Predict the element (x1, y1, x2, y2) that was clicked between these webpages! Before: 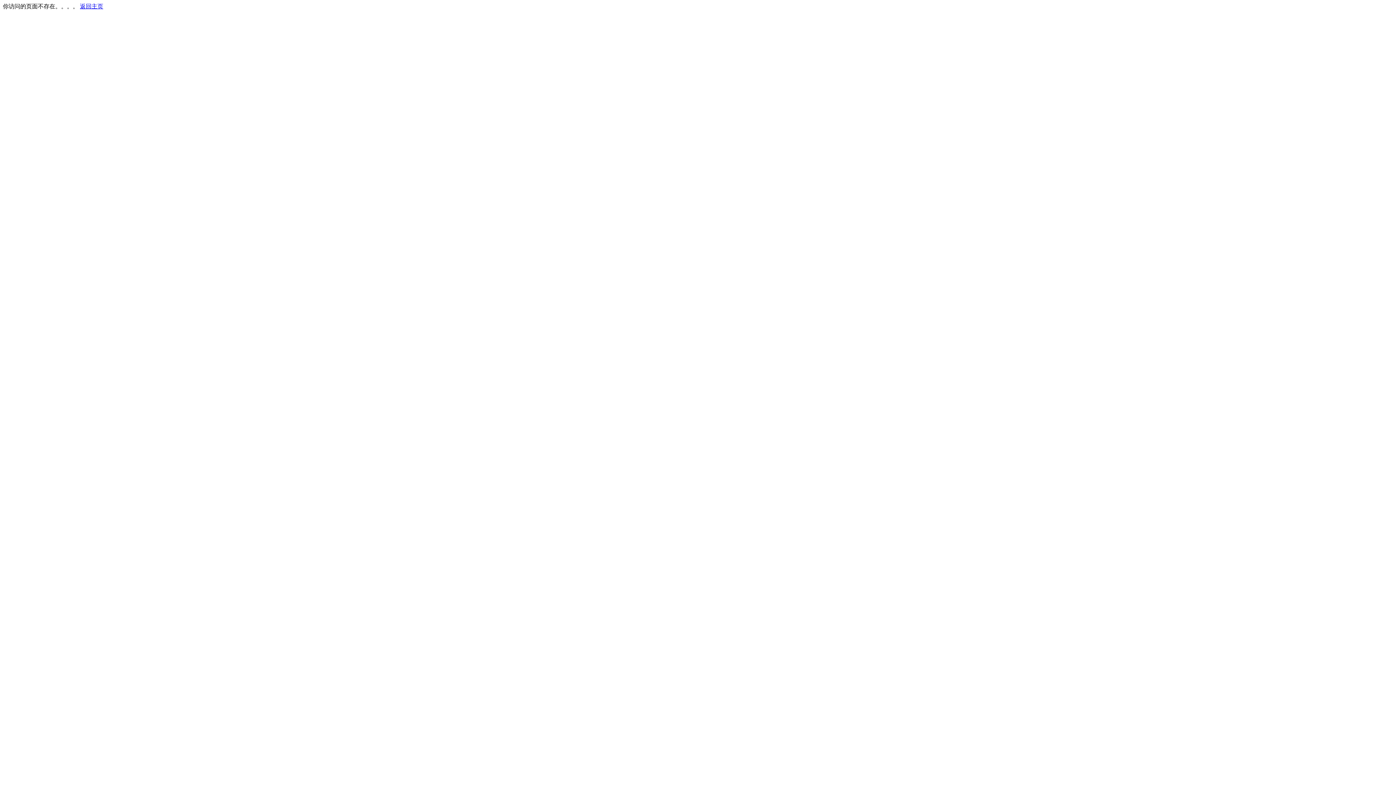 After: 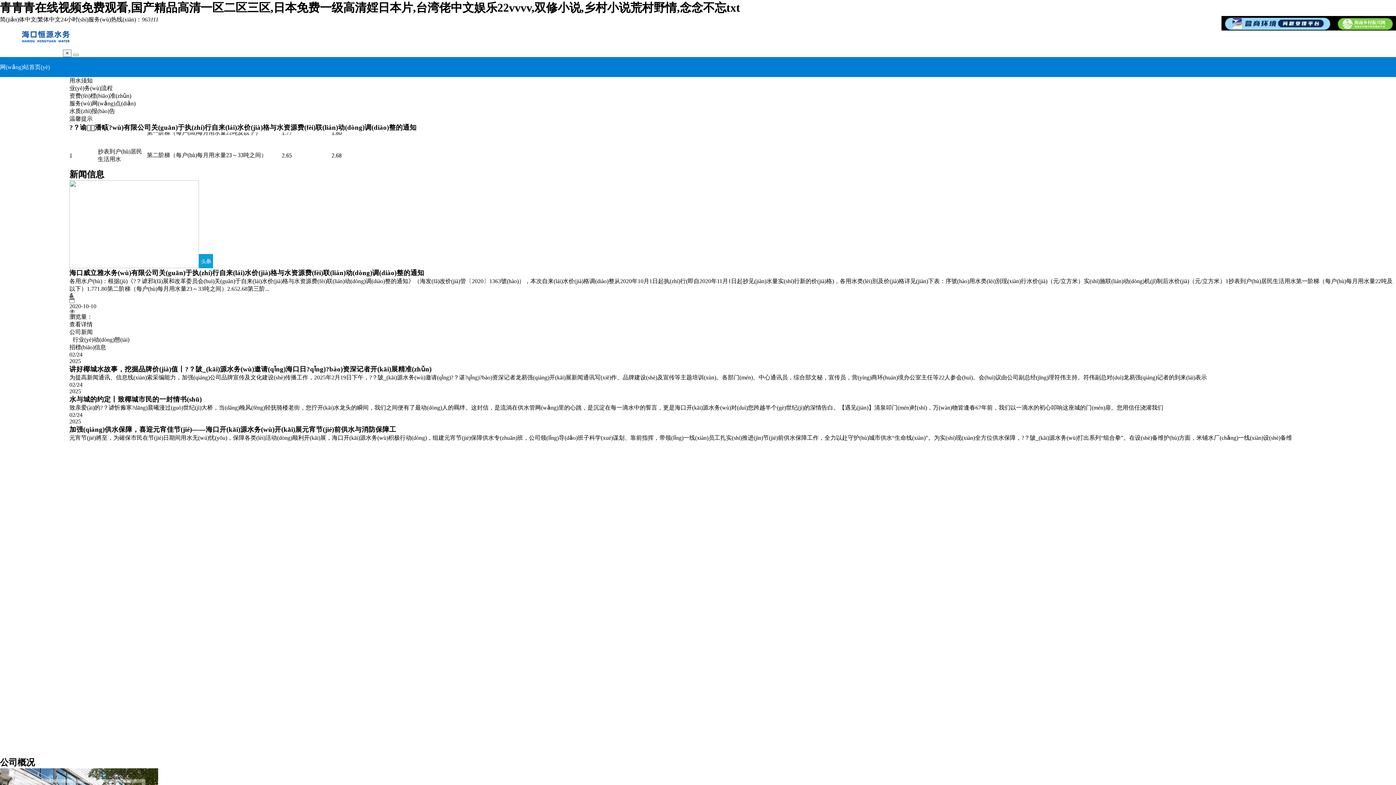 Action: label: 返回主页 bbox: (80, 3, 103, 9)